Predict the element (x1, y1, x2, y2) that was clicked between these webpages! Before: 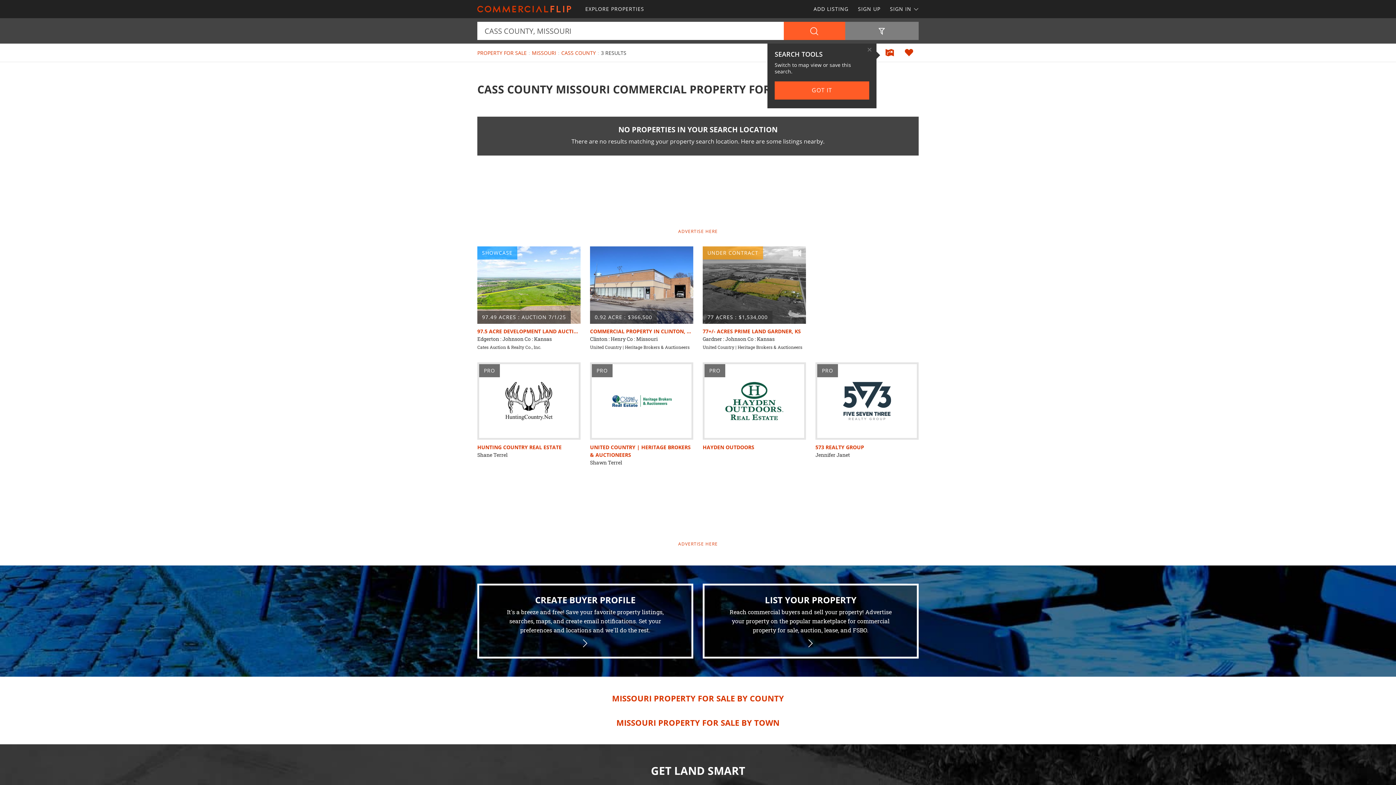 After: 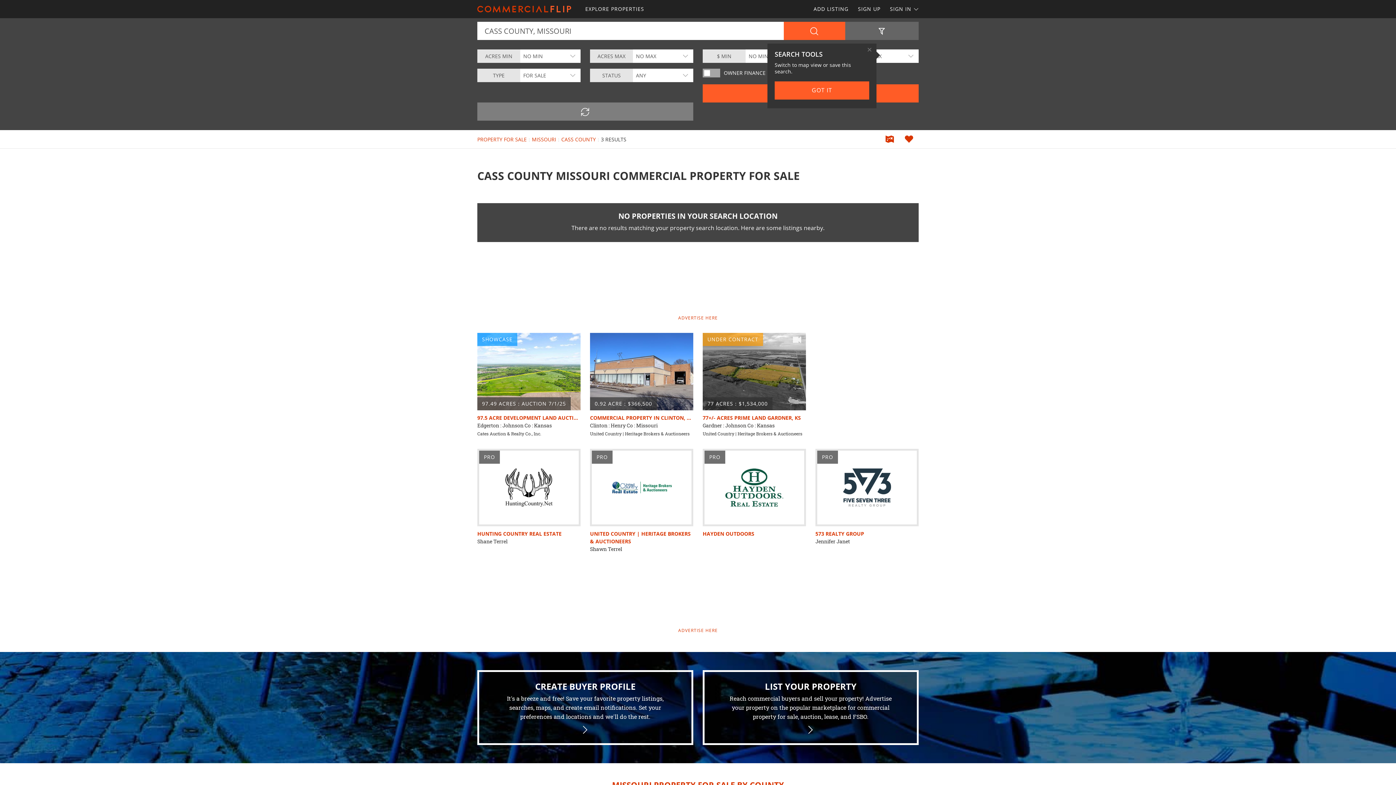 Action: label: Filters bbox: (845, 21, 918, 40)